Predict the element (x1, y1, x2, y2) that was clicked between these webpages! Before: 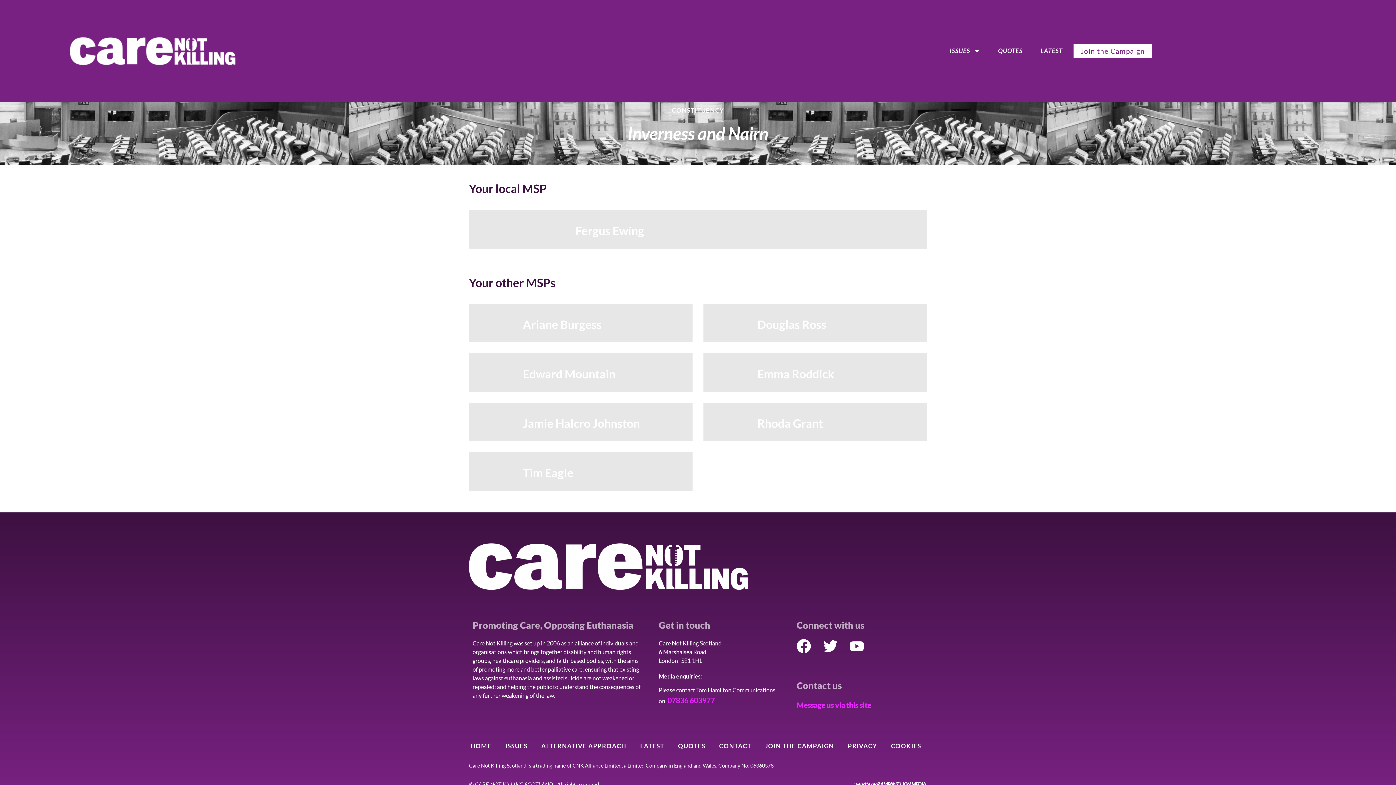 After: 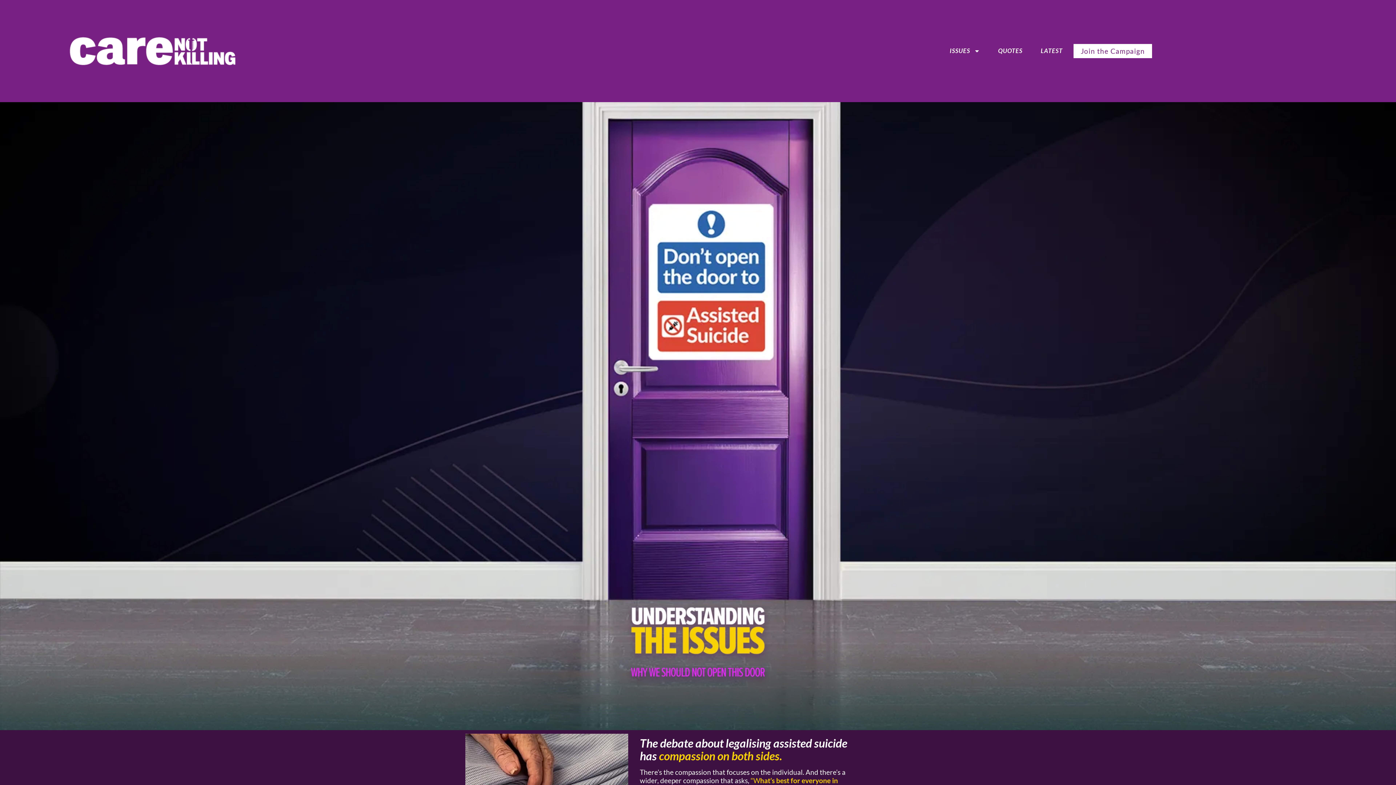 Action: label: ISSUES bbox: (503, 738, 529, 754)